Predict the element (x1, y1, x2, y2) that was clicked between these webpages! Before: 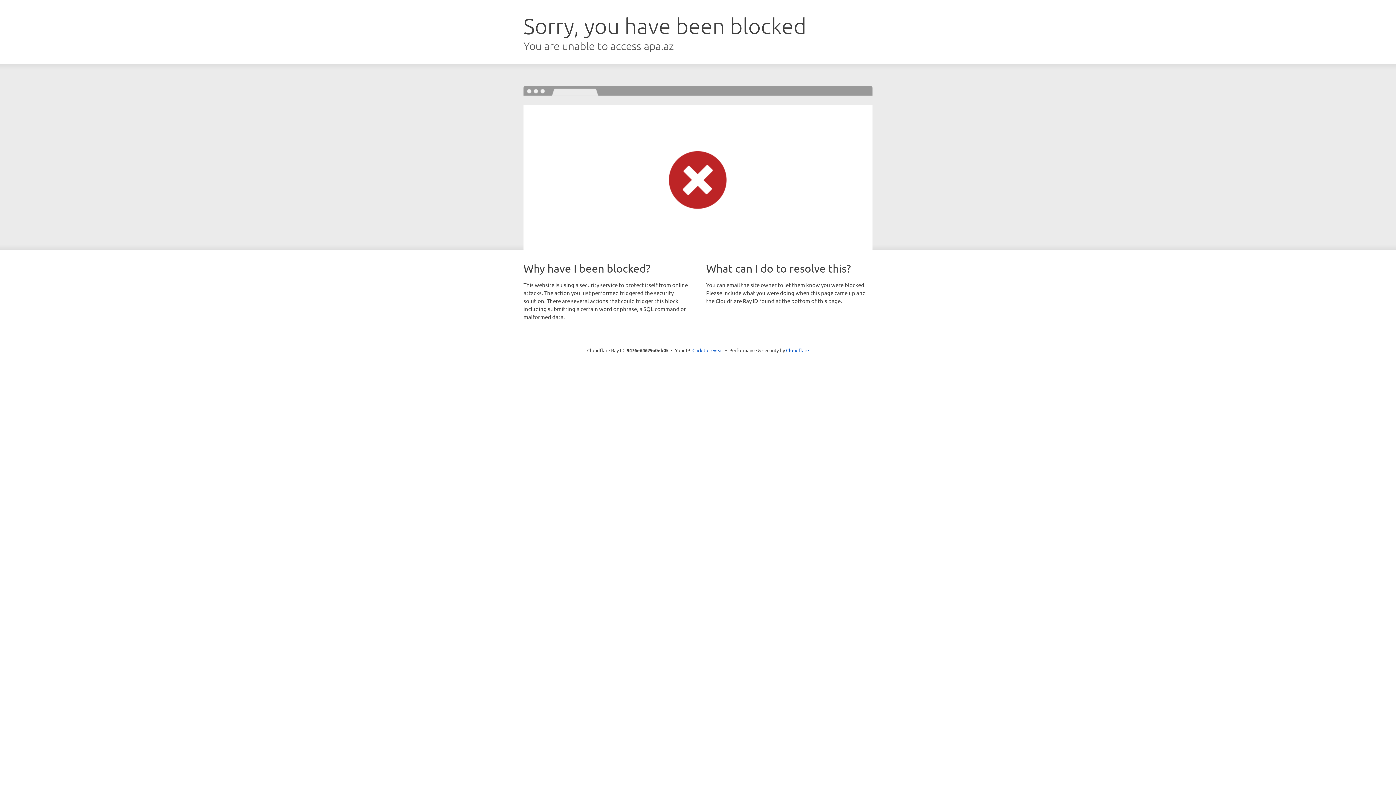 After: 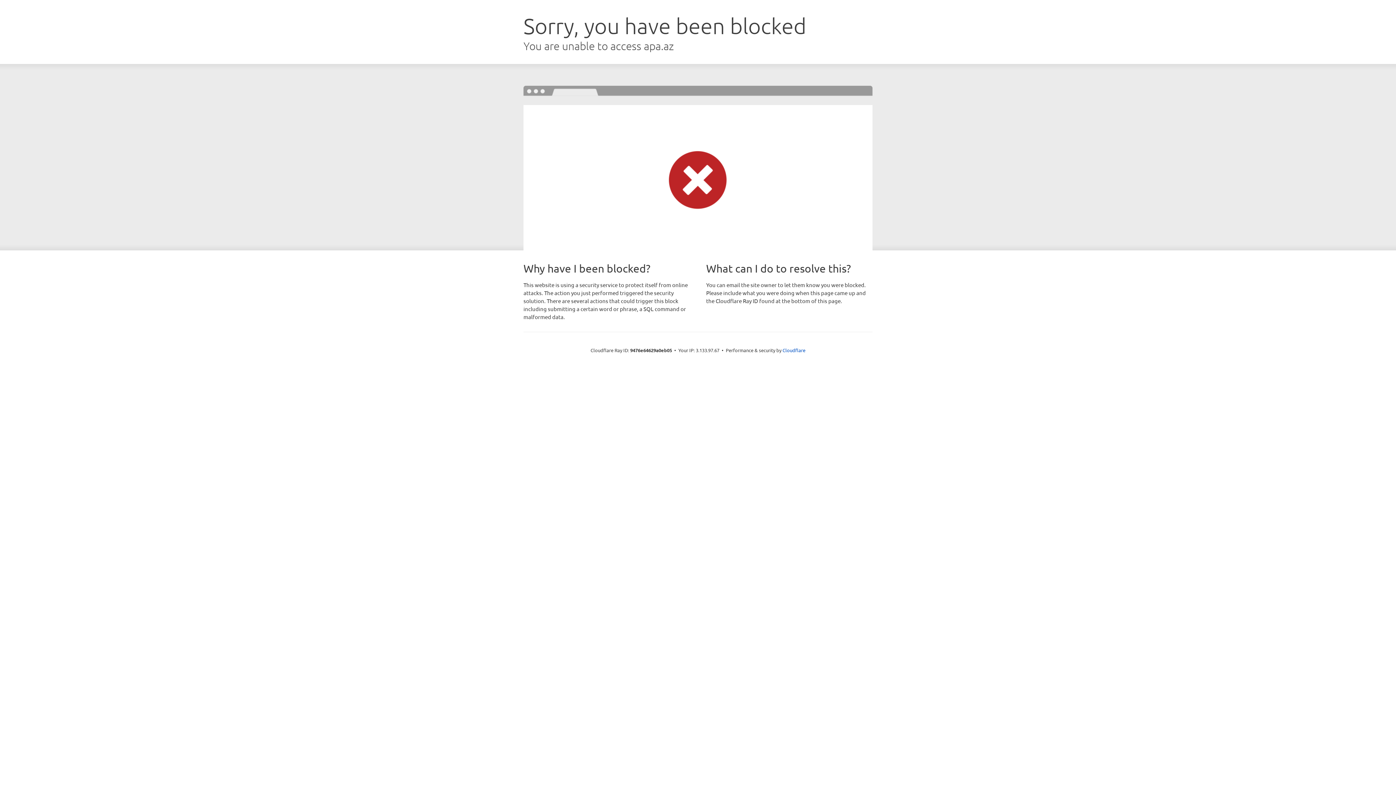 Action: bbox: (692, 346, 723, 353) label: Click to reveal